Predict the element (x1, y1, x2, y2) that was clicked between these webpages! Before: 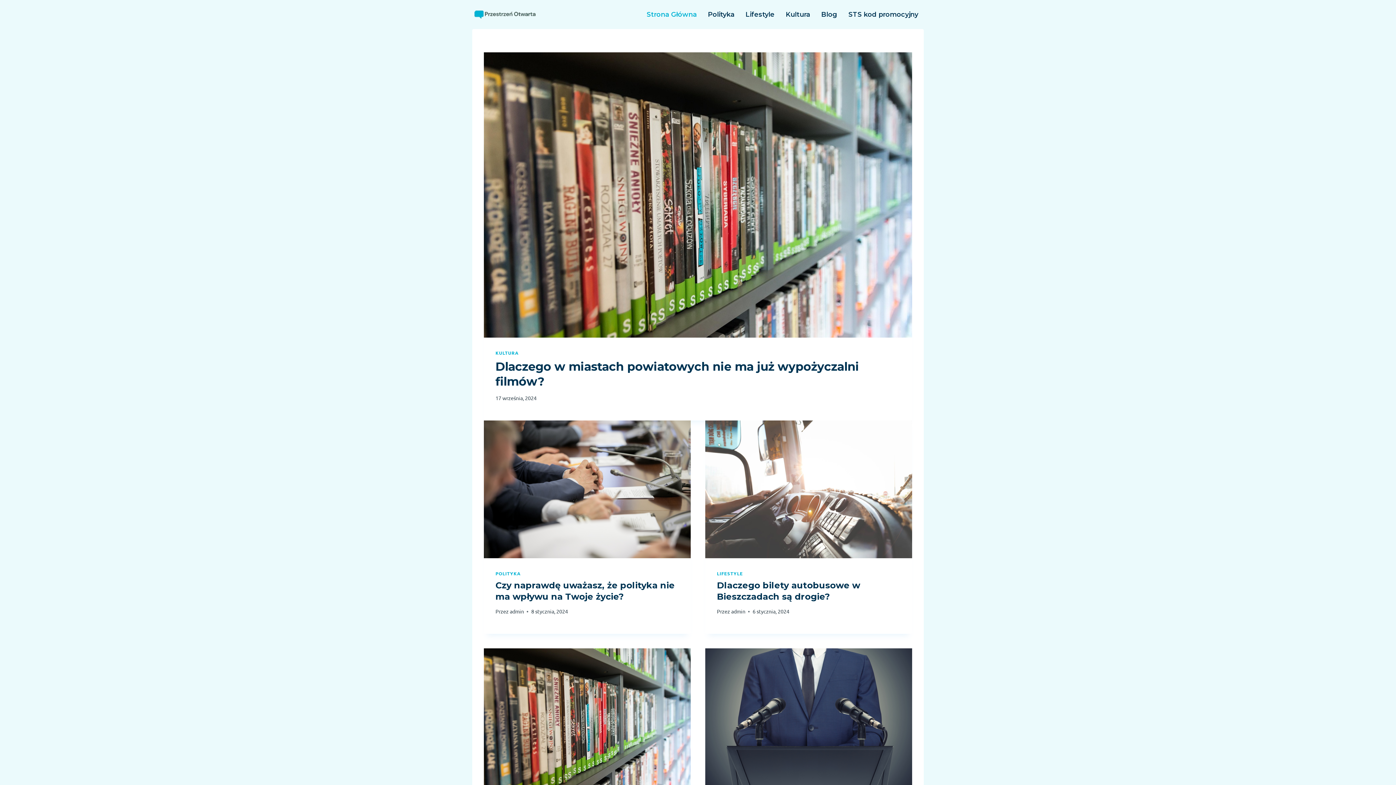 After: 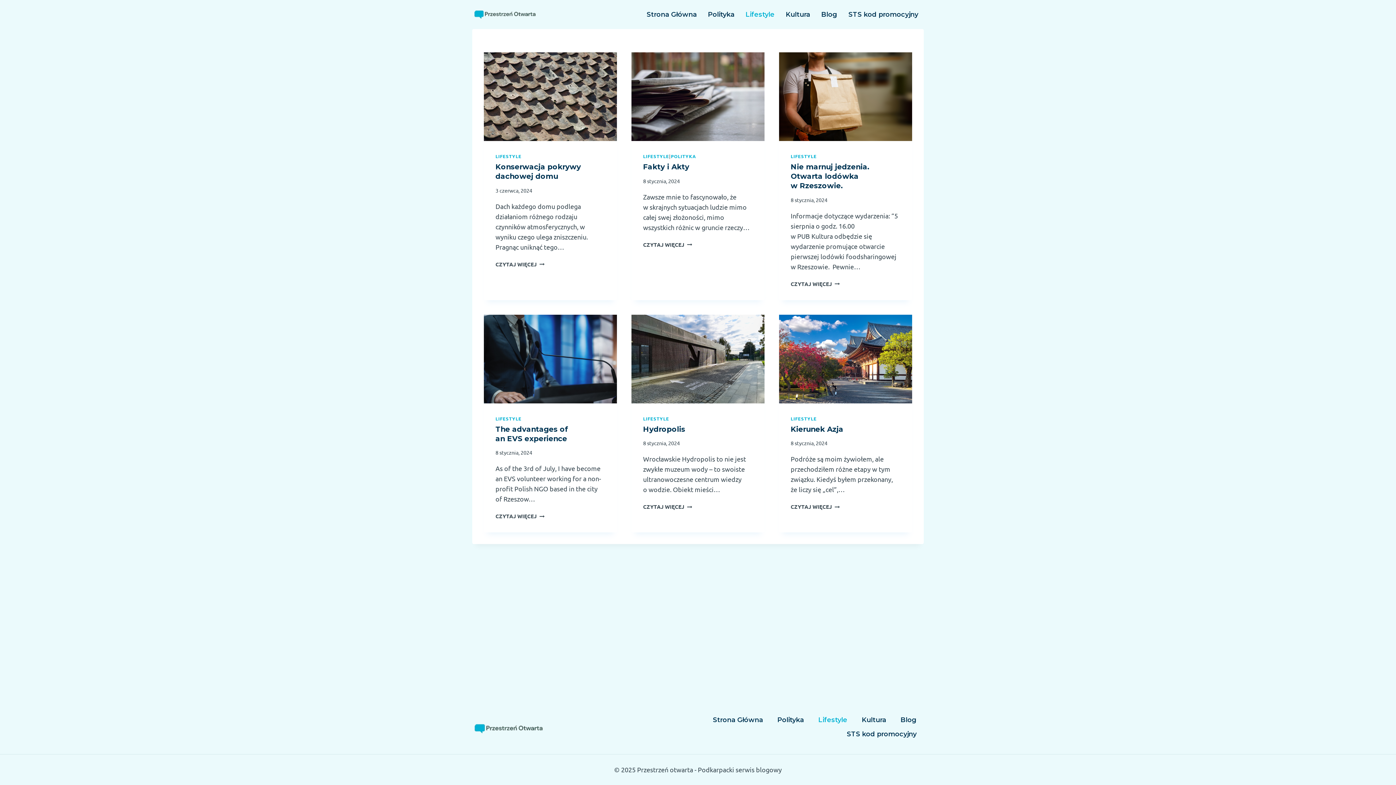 Action: bbox: (740, 5, 780, 23) label: Lifestyle